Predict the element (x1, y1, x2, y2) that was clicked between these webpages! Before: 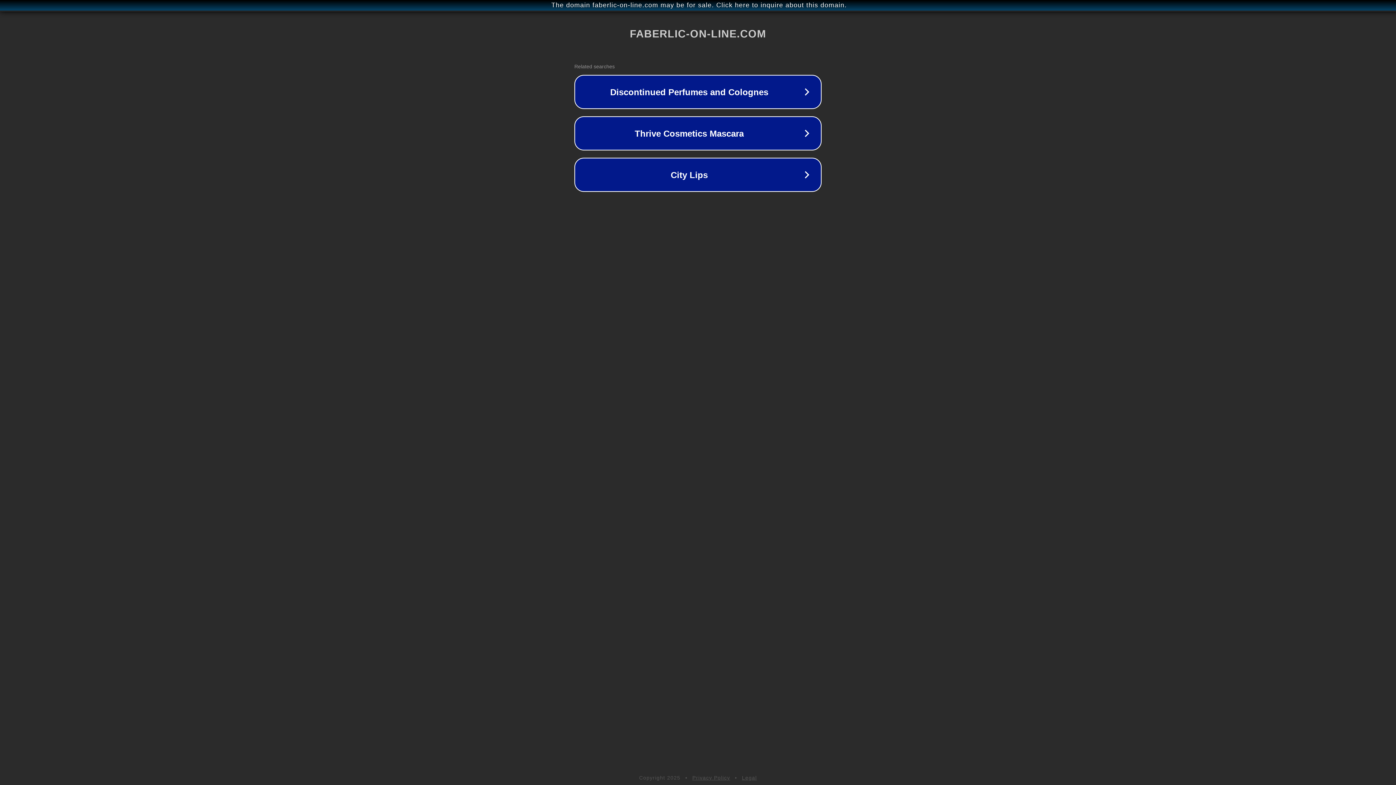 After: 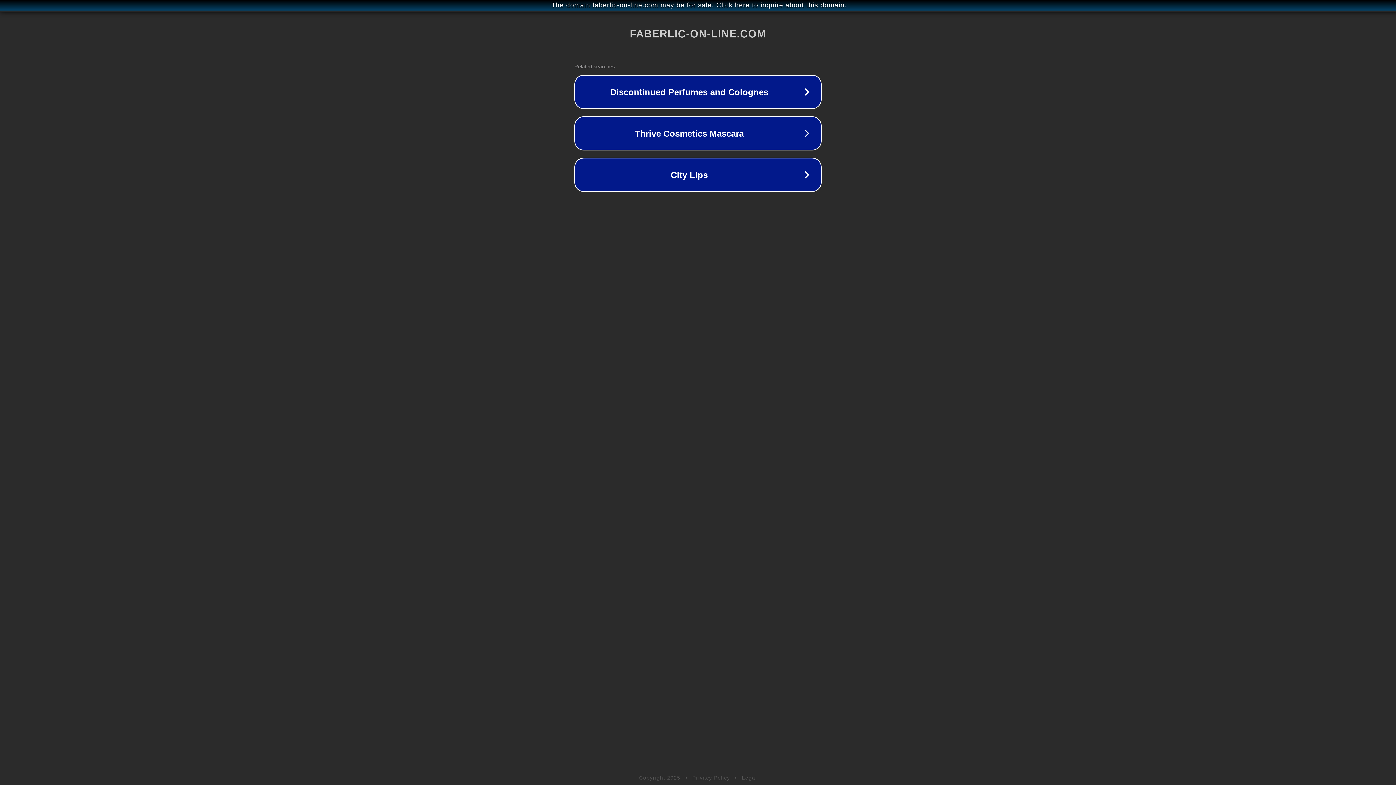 Action: bbox: (742, 775, 757, 781) label: Legal